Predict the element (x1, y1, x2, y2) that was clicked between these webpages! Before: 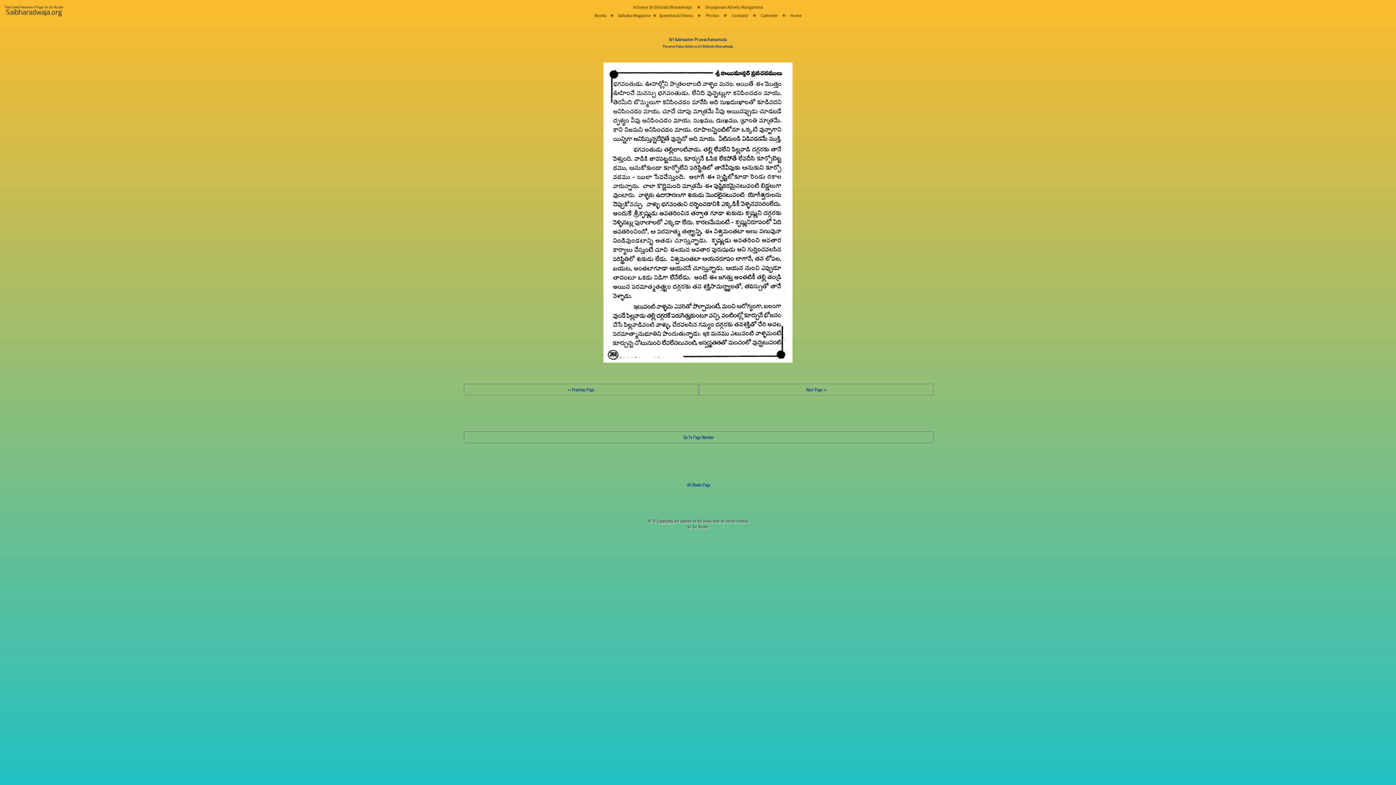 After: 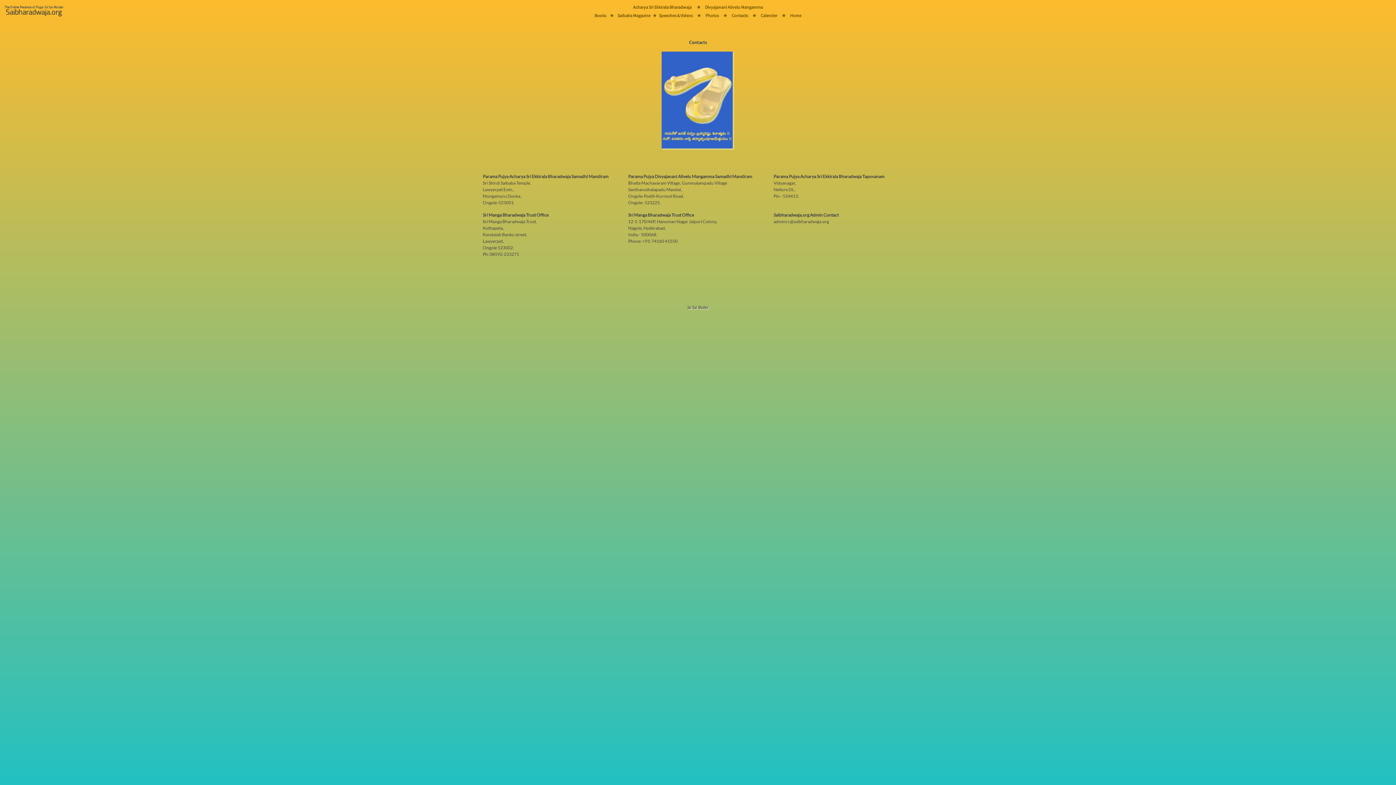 Action: label: Contacts bbox: (731, 12, 748, 18)